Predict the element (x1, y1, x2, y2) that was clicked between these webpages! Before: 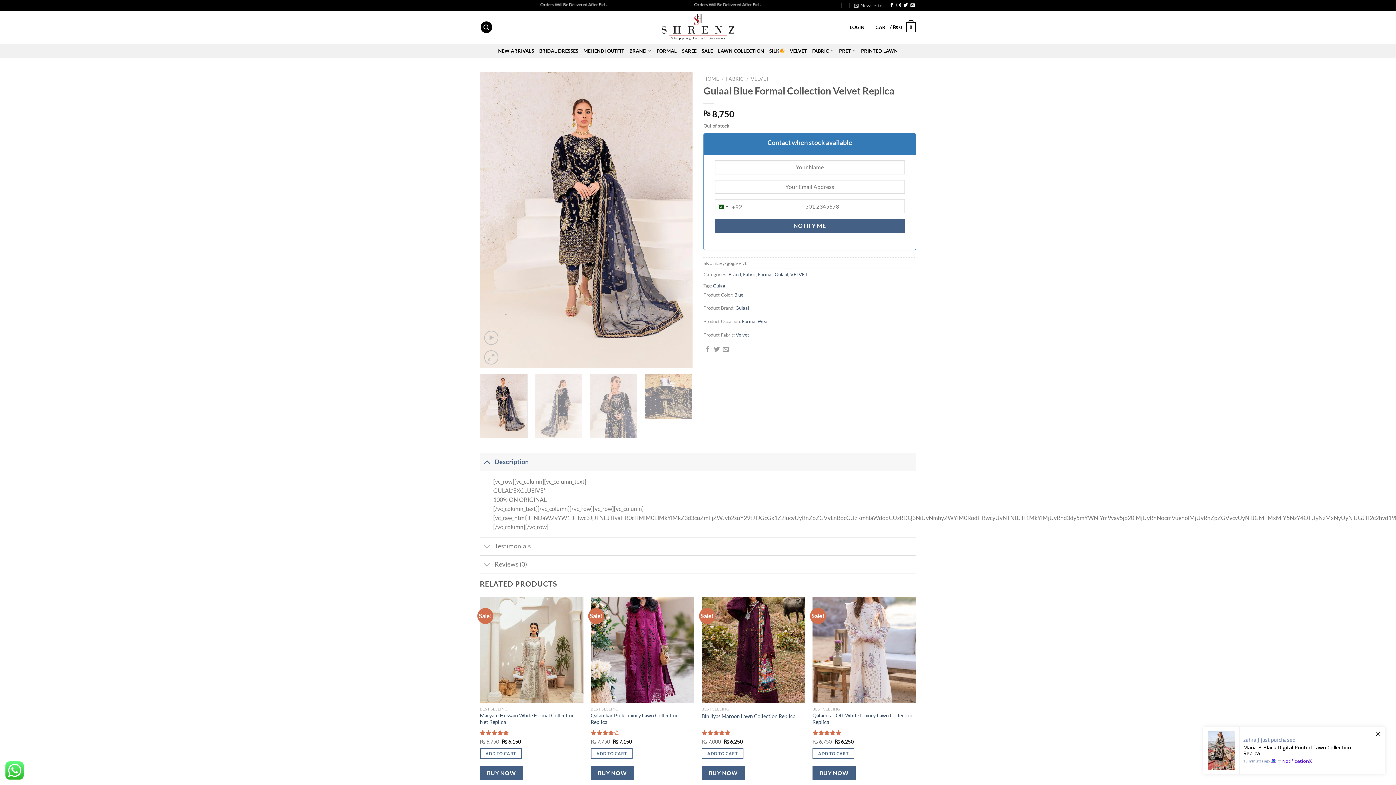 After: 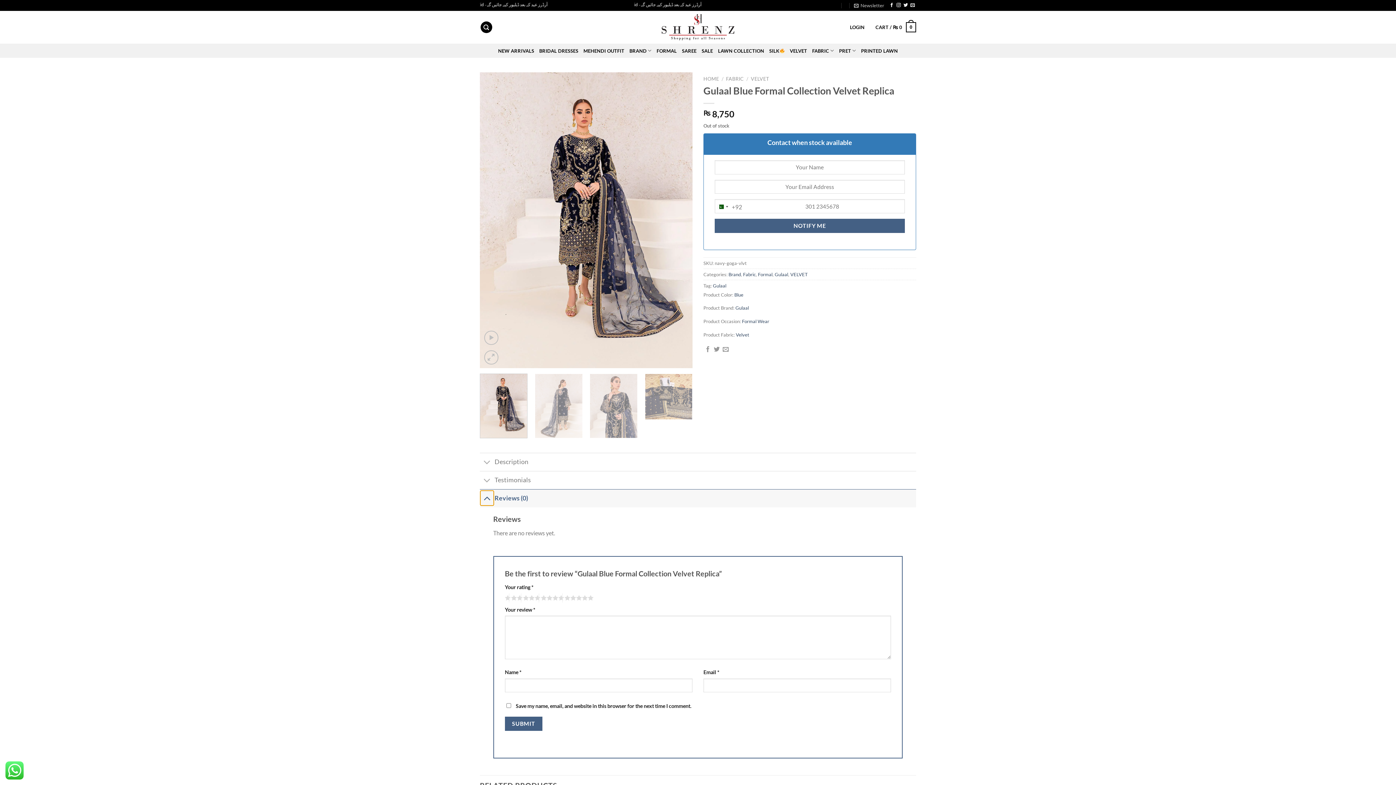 Action: bbox: (480, 557, 494, 573) label: Toggle